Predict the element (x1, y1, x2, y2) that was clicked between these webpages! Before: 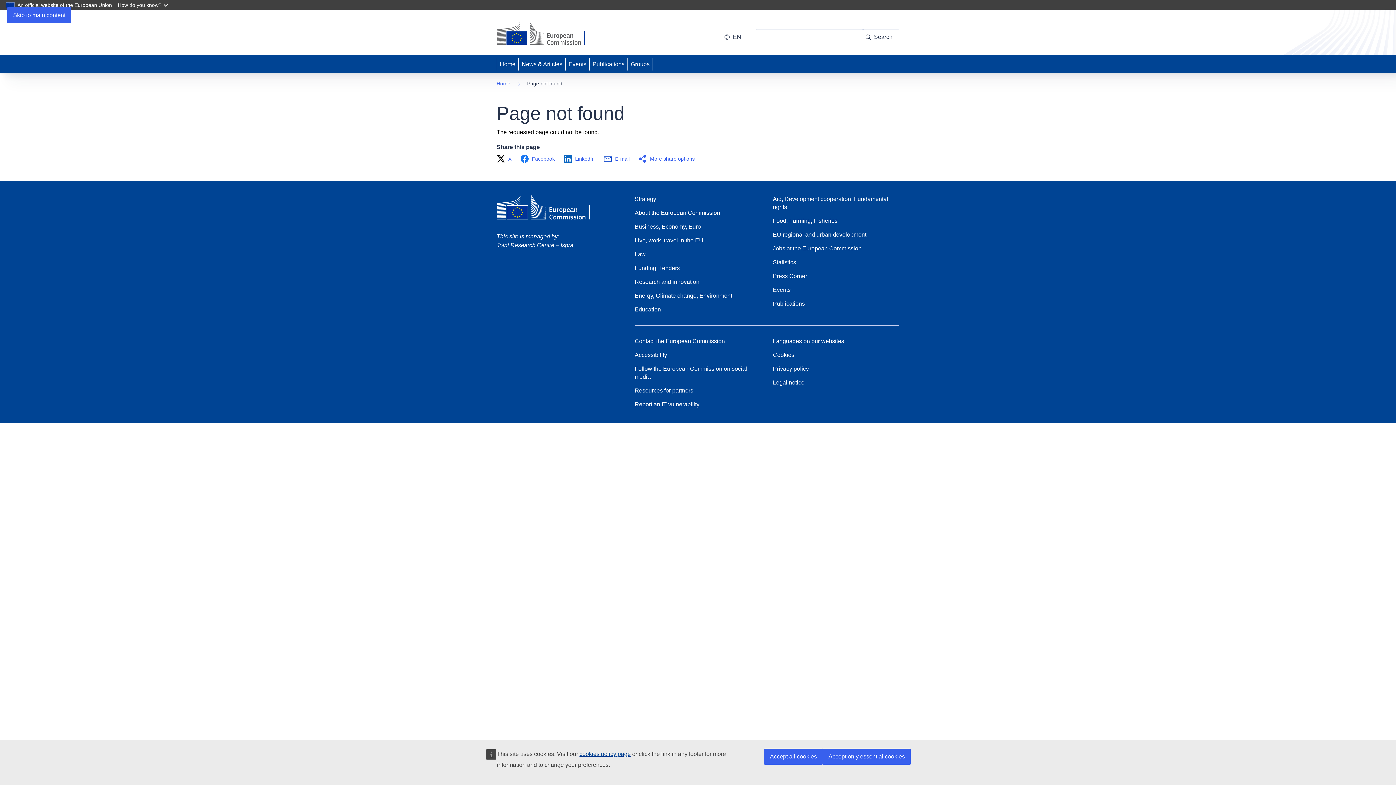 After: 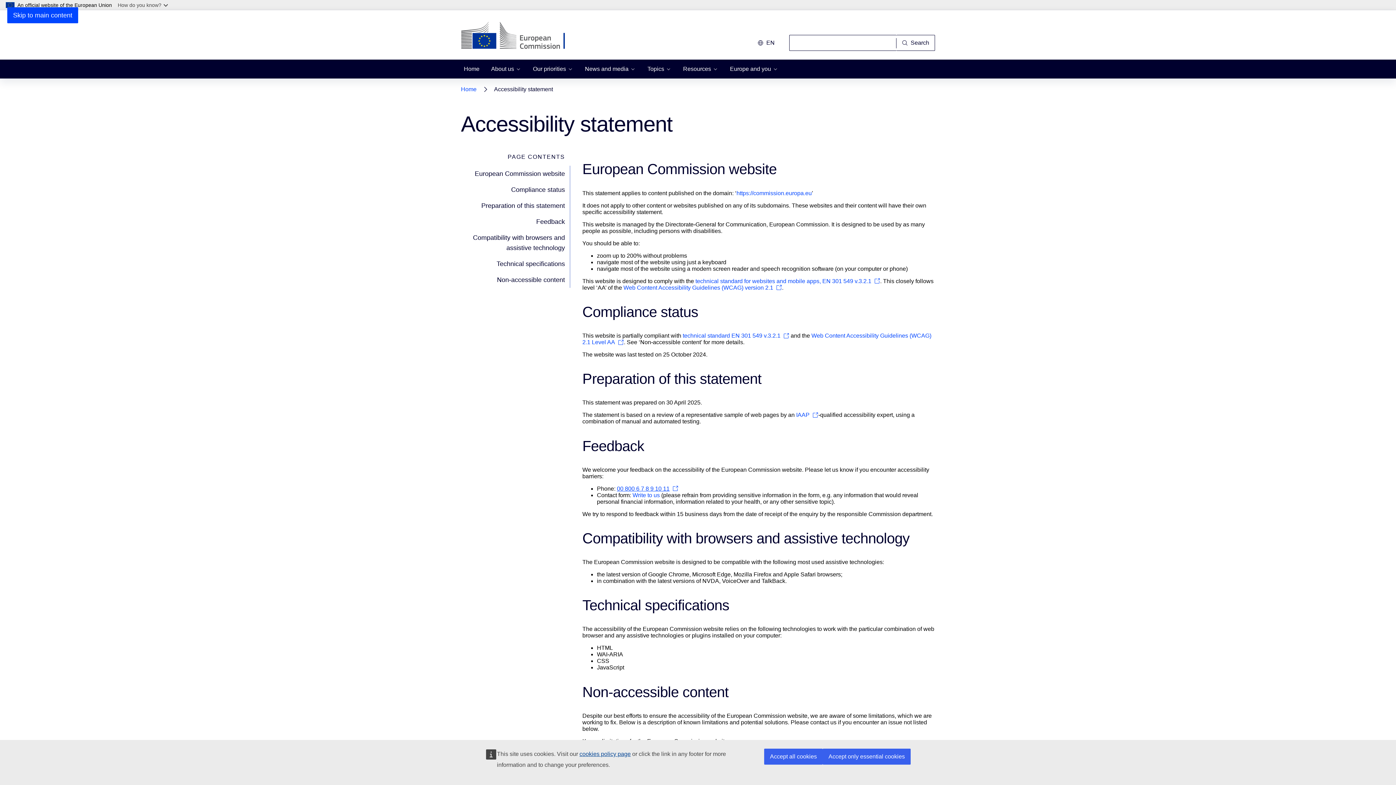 Action: label: Accessibility bbox: (634, 351, 667, 359)